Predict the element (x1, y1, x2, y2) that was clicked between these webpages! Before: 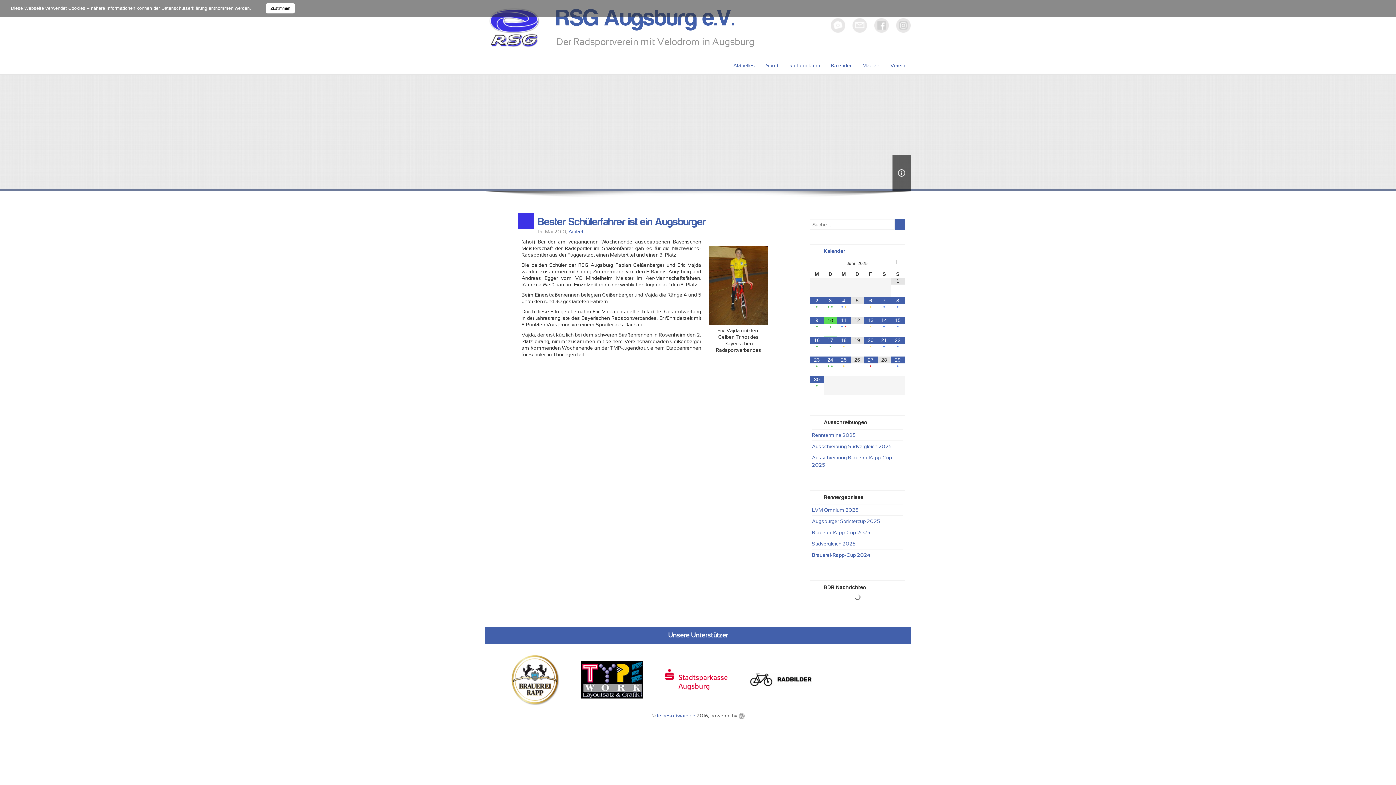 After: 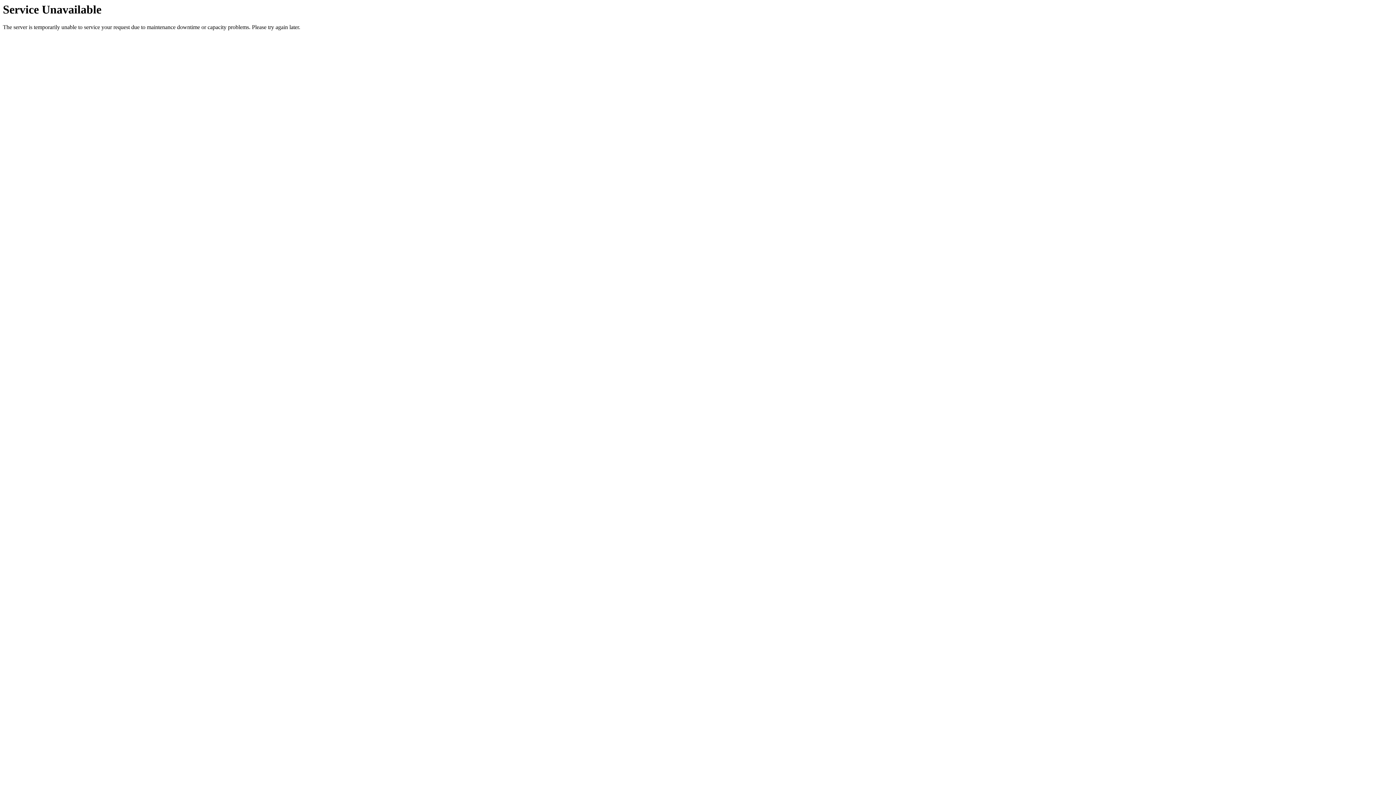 Action: bbox: (894, 219, 905, 229)